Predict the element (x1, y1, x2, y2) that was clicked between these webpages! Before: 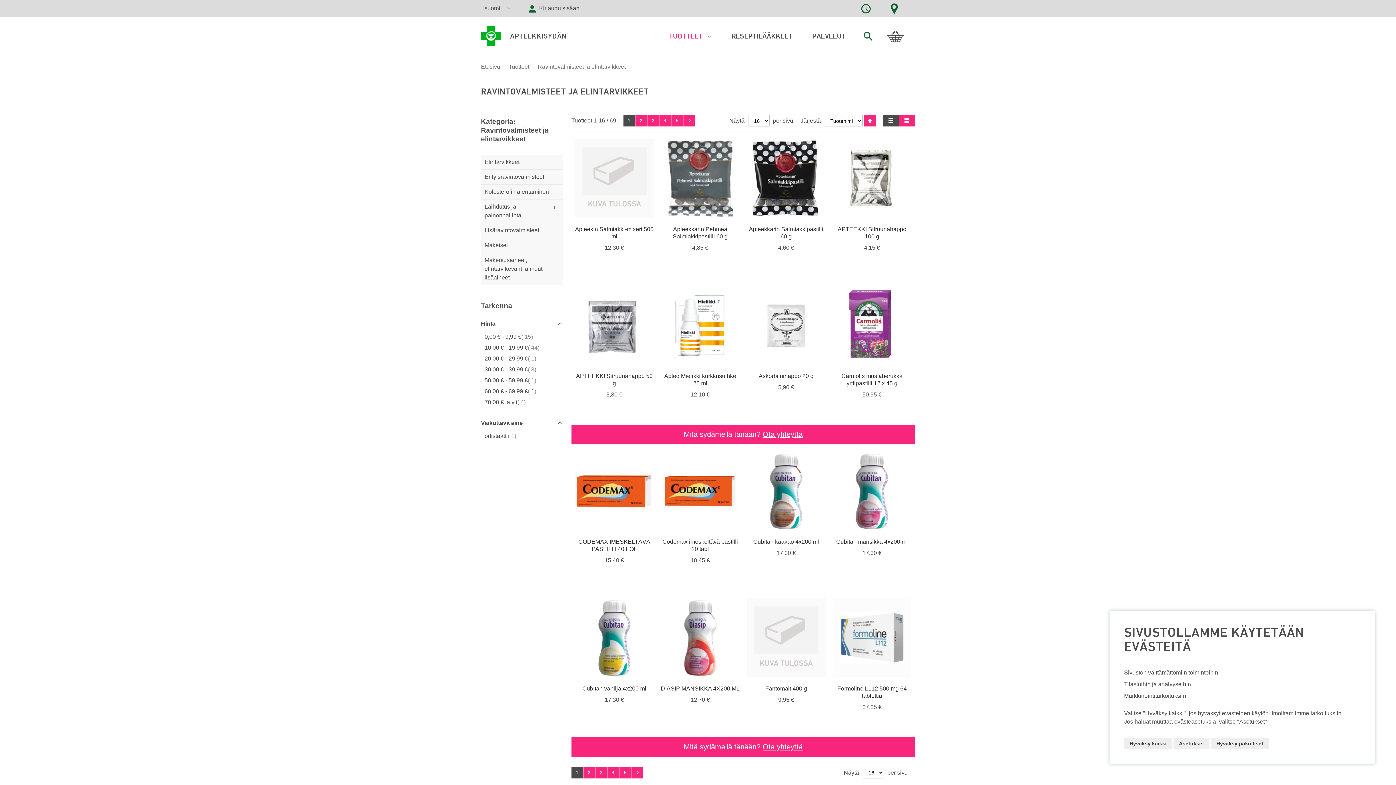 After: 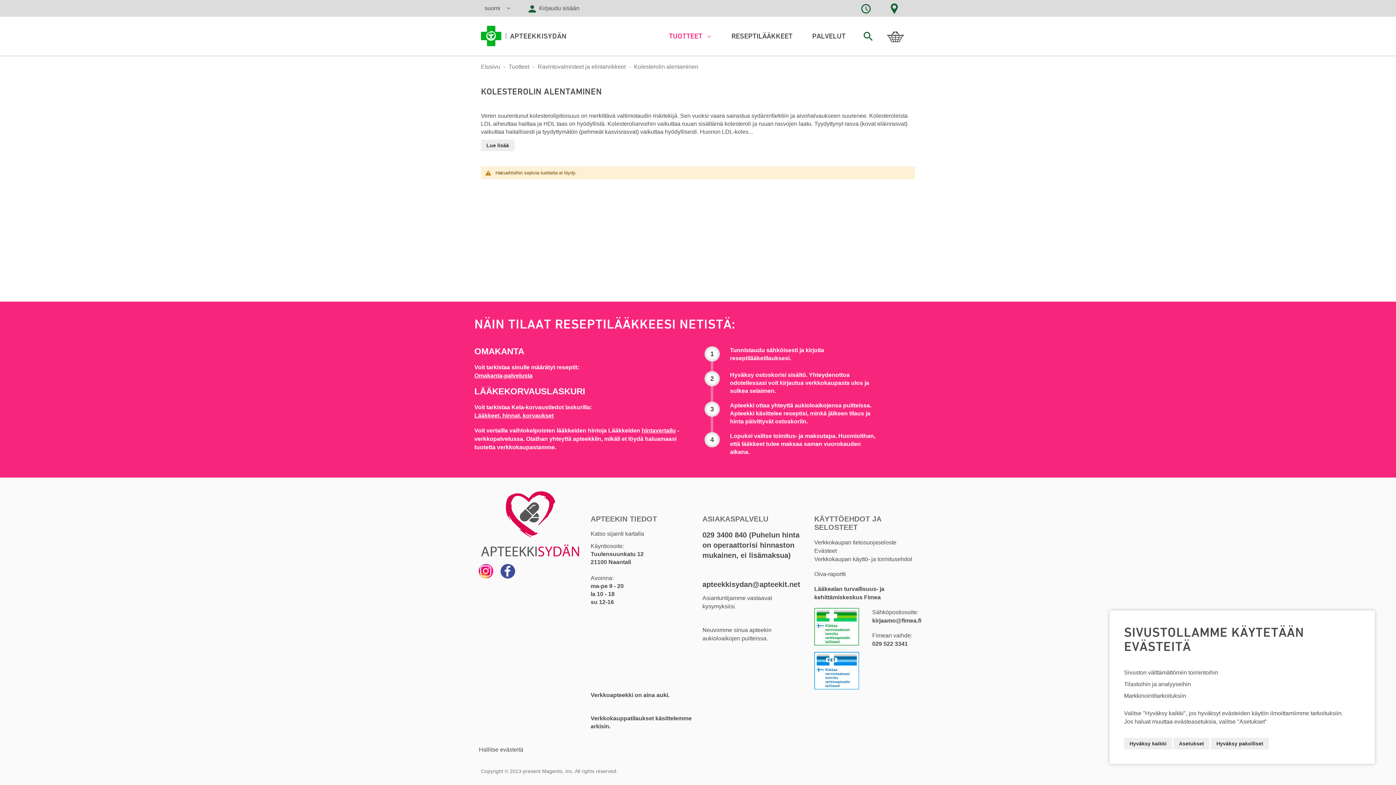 Action: label: Kolesterolin alentaminen bbox: (481, 184, 562, 199)